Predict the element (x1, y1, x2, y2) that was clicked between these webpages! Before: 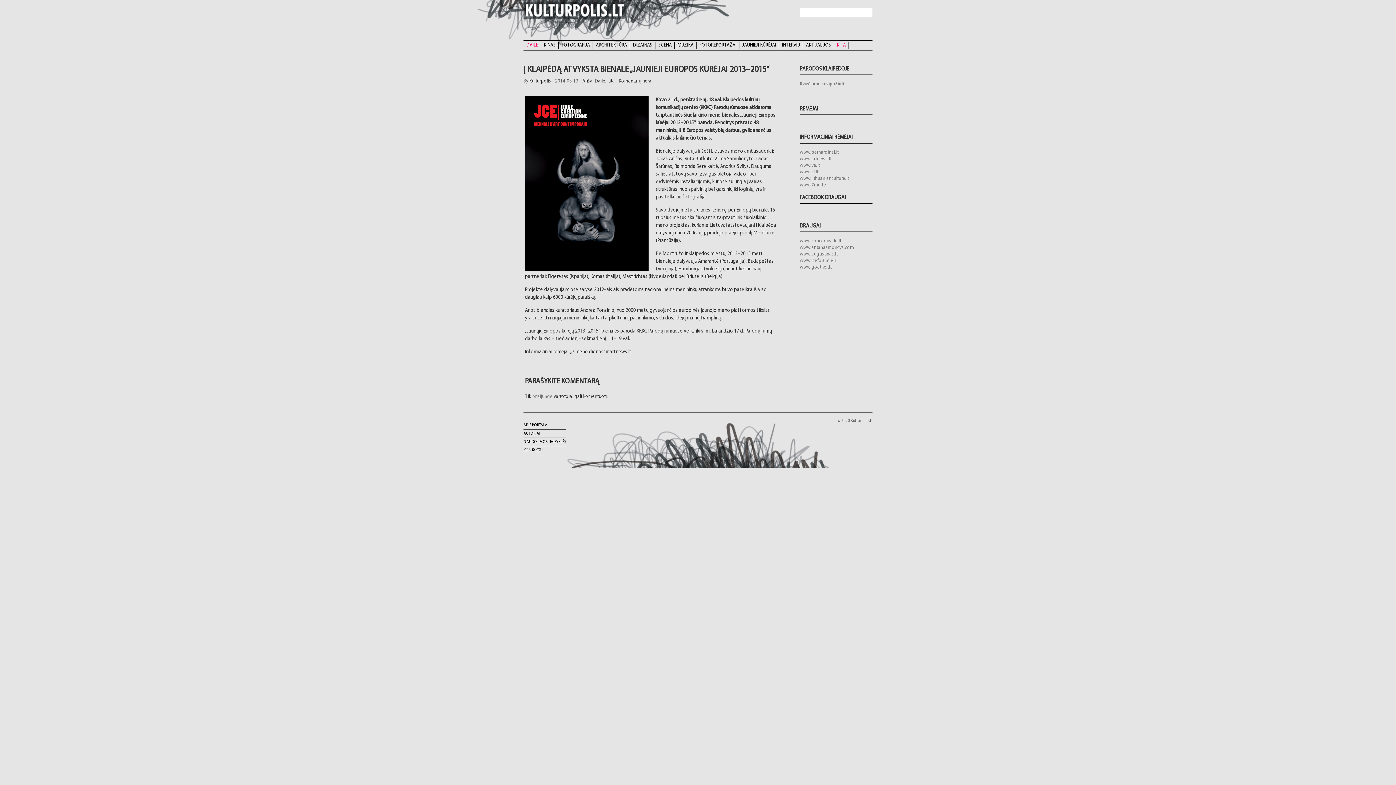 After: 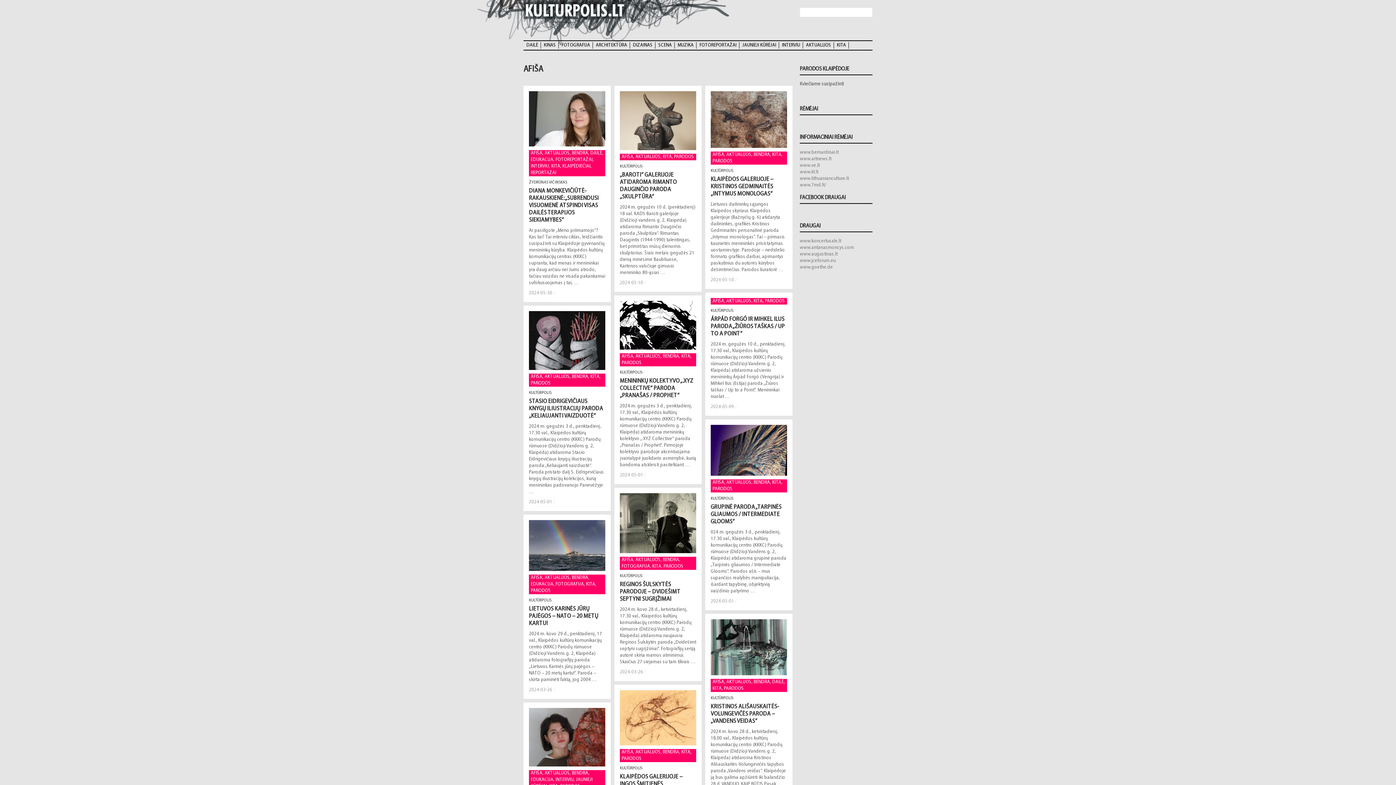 Action: label: Afiša bbox: (582, 78, 592, 84)